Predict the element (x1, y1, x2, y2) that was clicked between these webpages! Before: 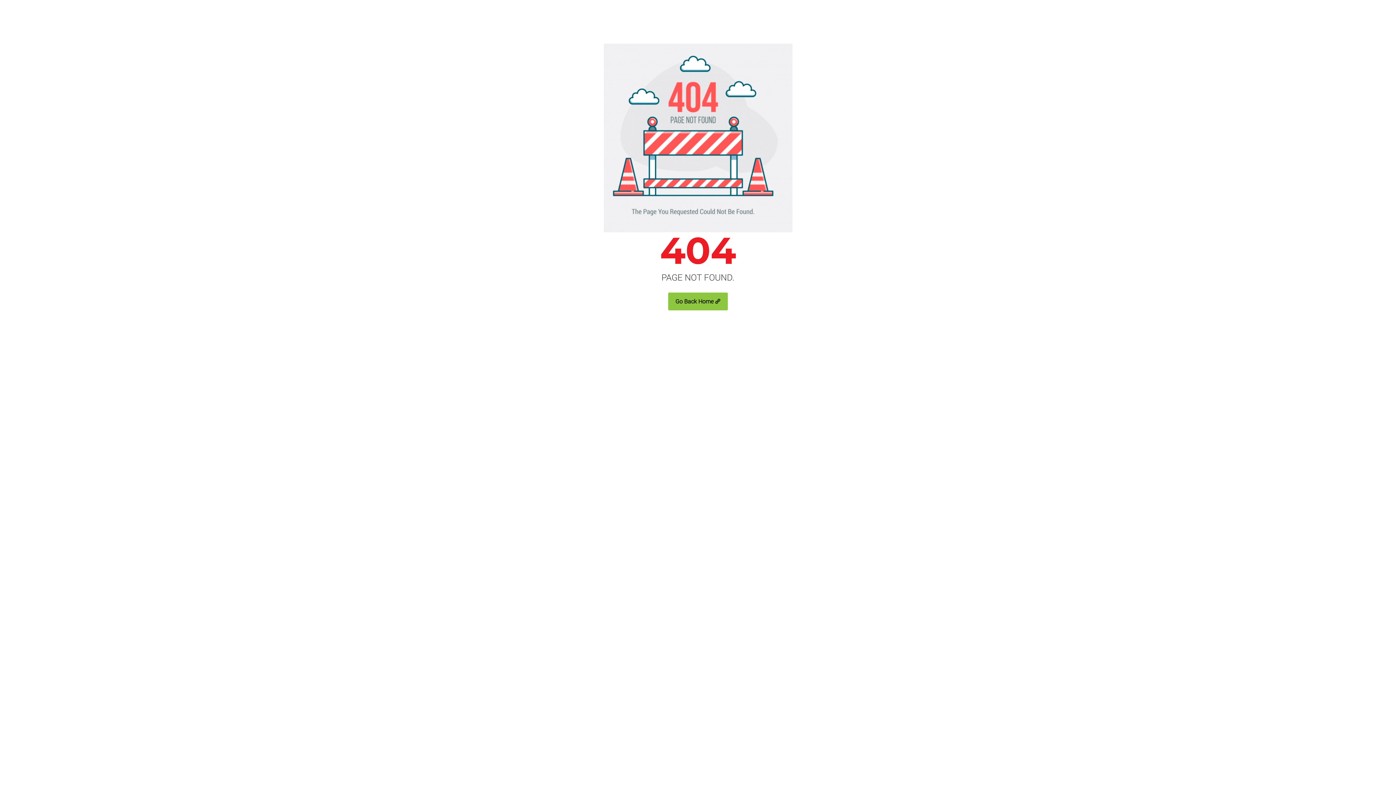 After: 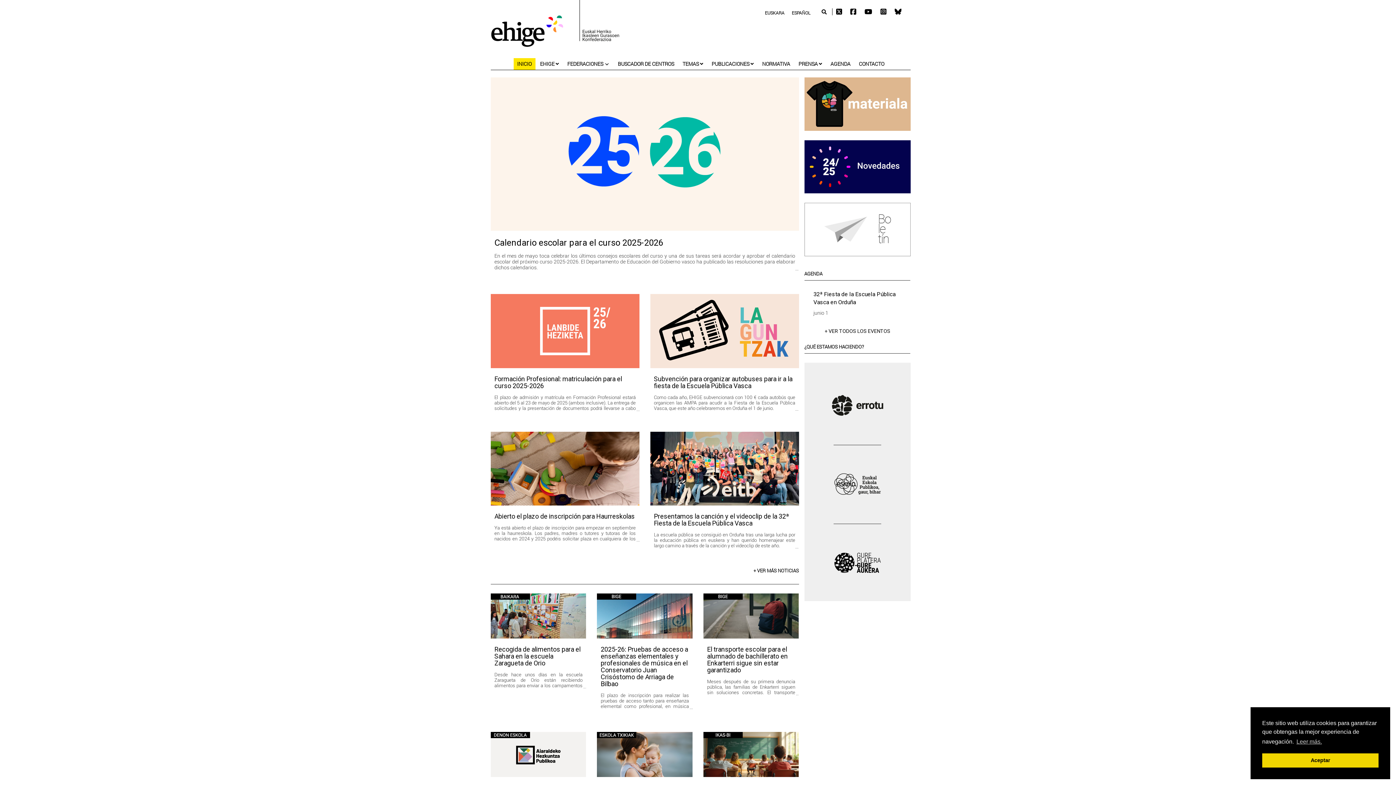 Action: bbox: (668, 292, 728, 310) label: Go Back Home